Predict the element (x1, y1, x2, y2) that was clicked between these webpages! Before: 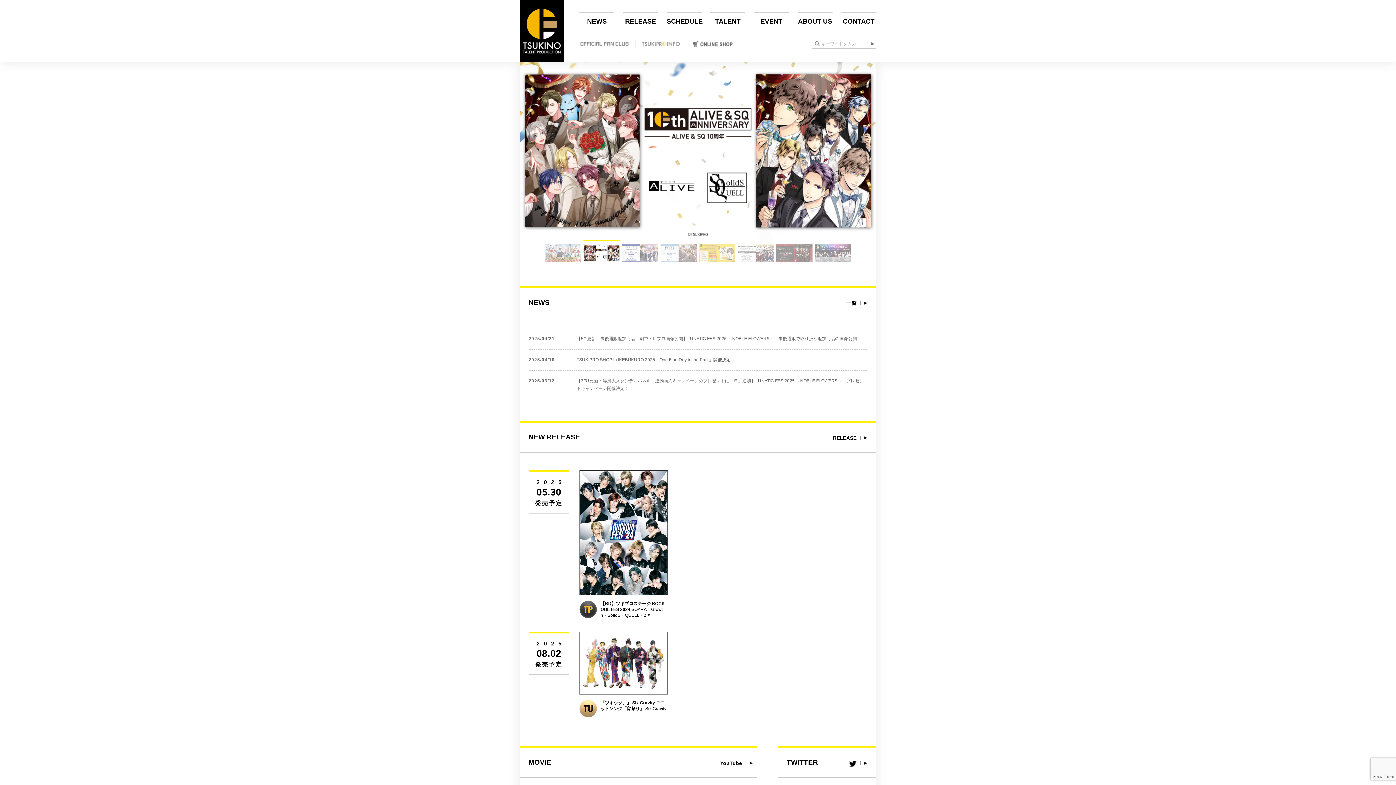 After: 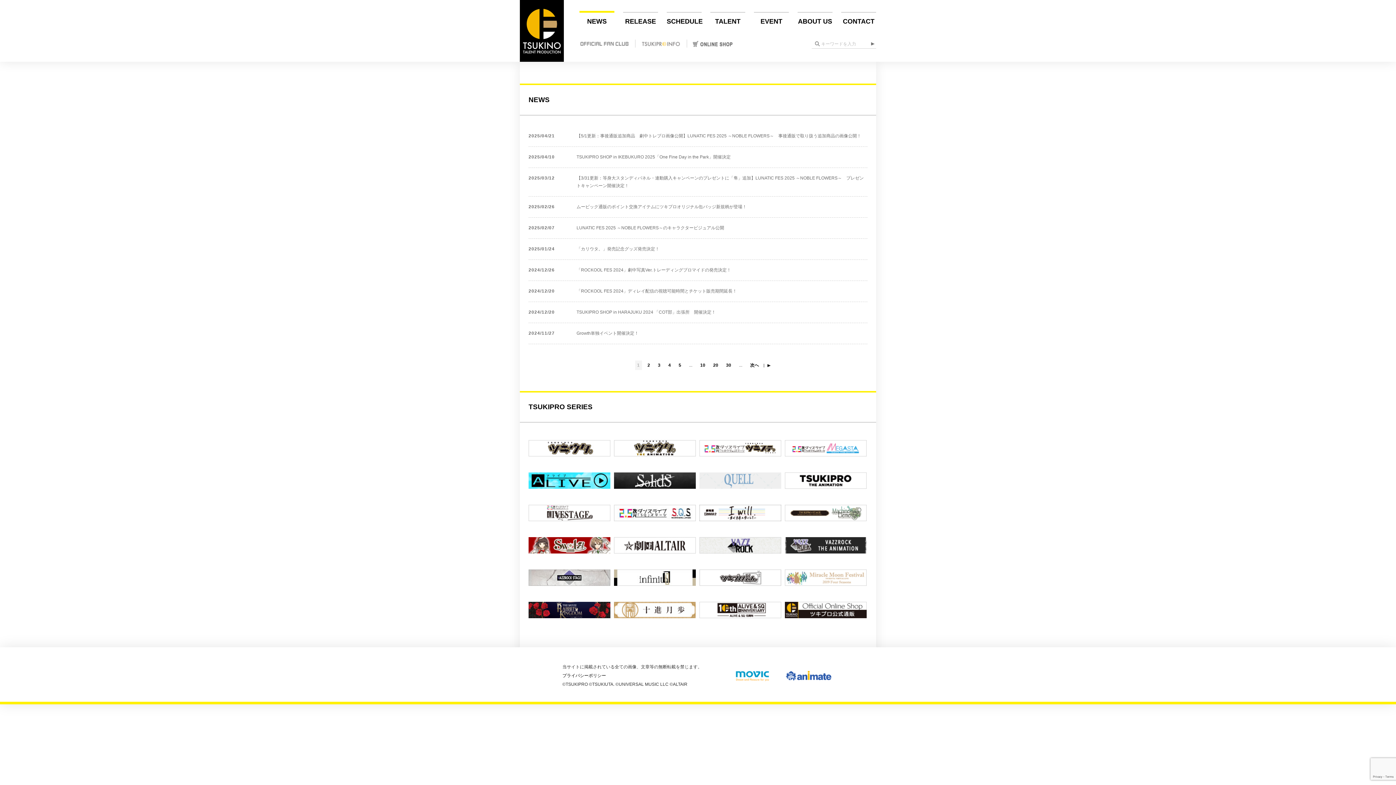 Action: label: 一覧 bbox: (846, 300, 867, 305)